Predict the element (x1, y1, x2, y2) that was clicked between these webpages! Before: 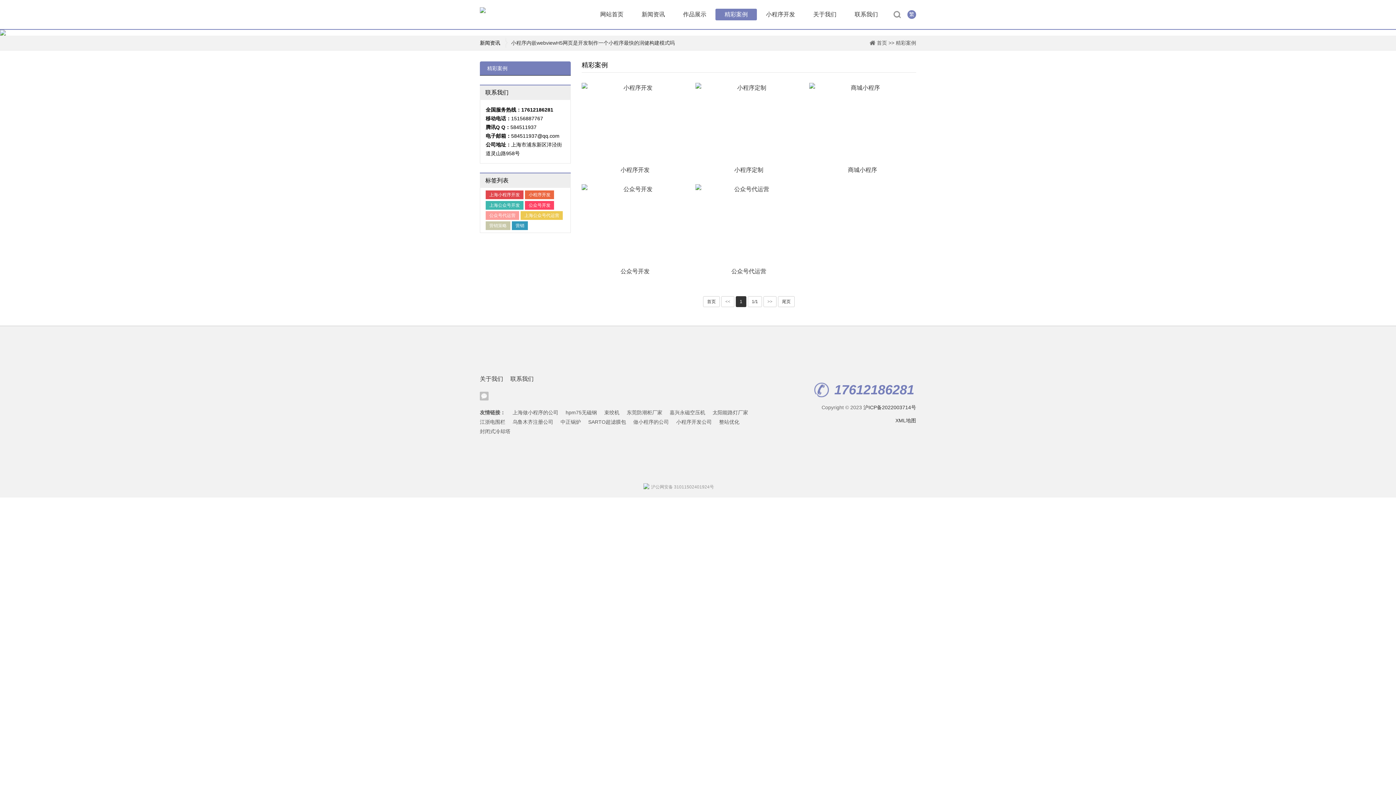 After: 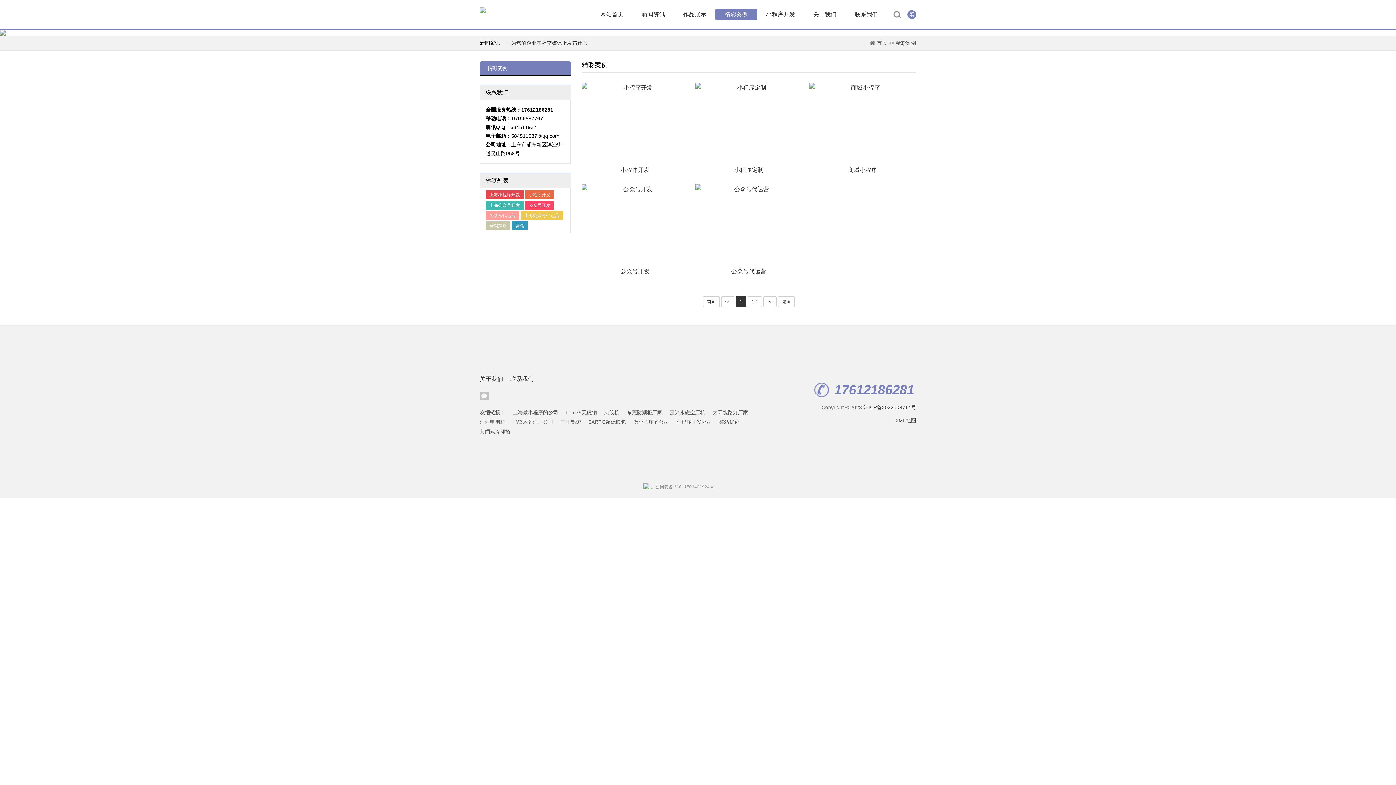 Action: bbox: (669, 409, 705, 415) label: 嘉兴永磁空压机